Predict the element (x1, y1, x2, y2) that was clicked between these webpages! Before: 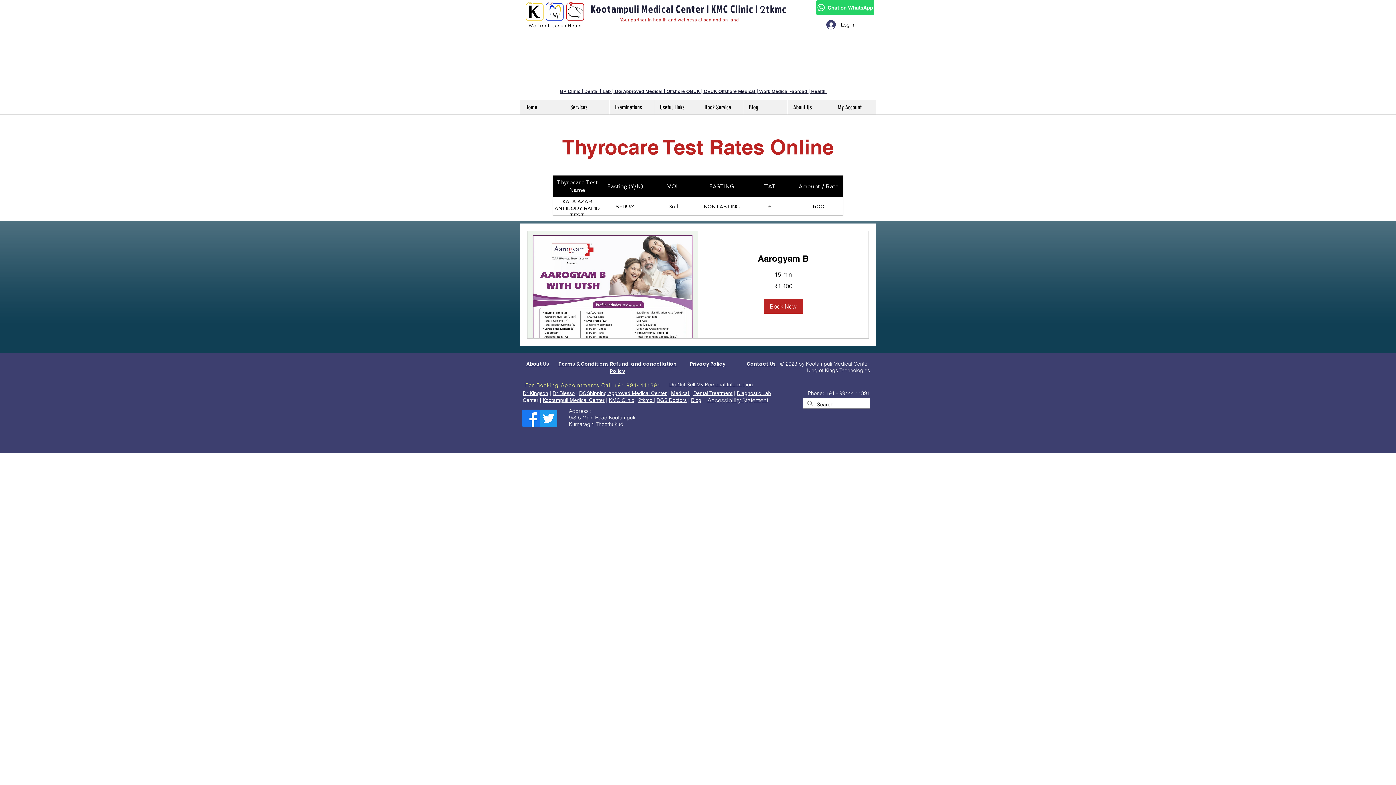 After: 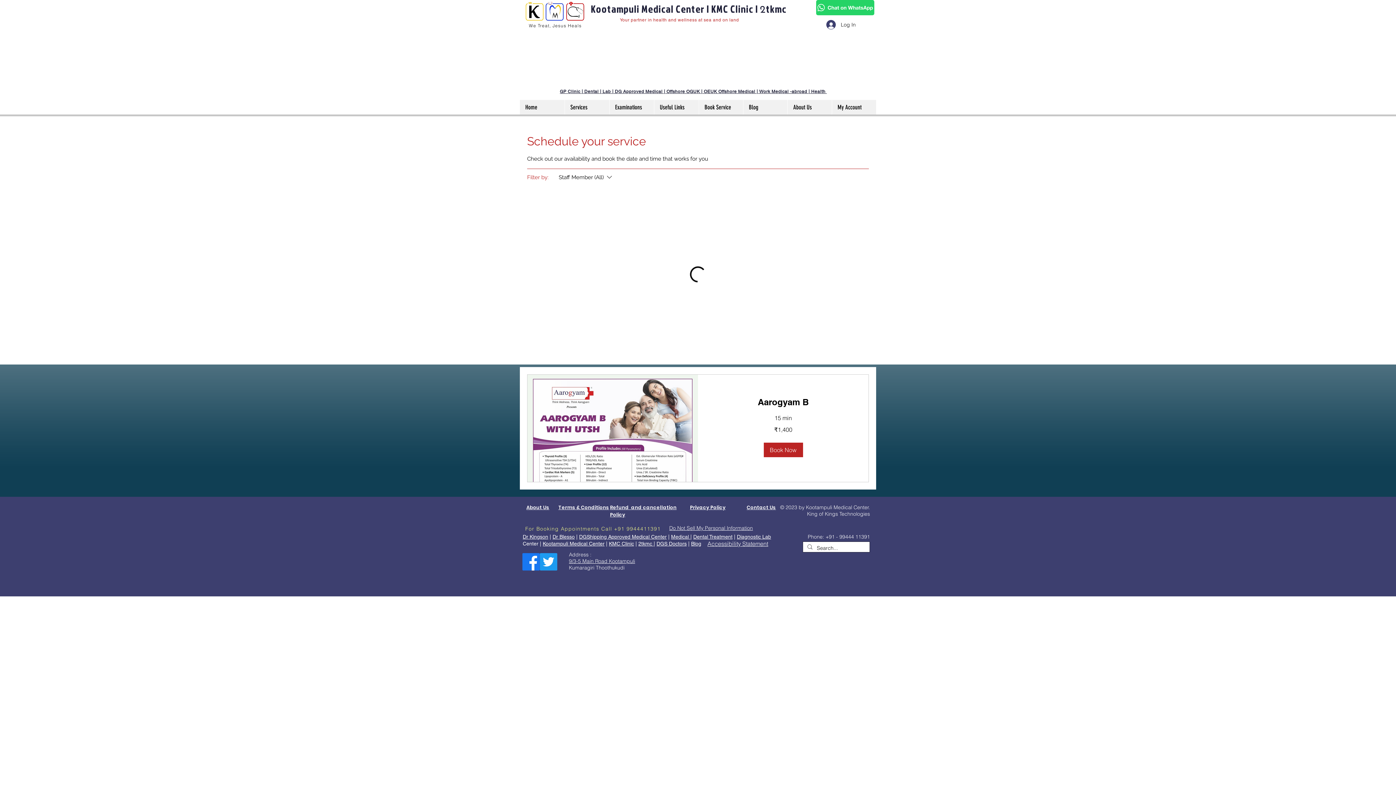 Action: bbox: (763, 299, 803, 313) label: Book Now